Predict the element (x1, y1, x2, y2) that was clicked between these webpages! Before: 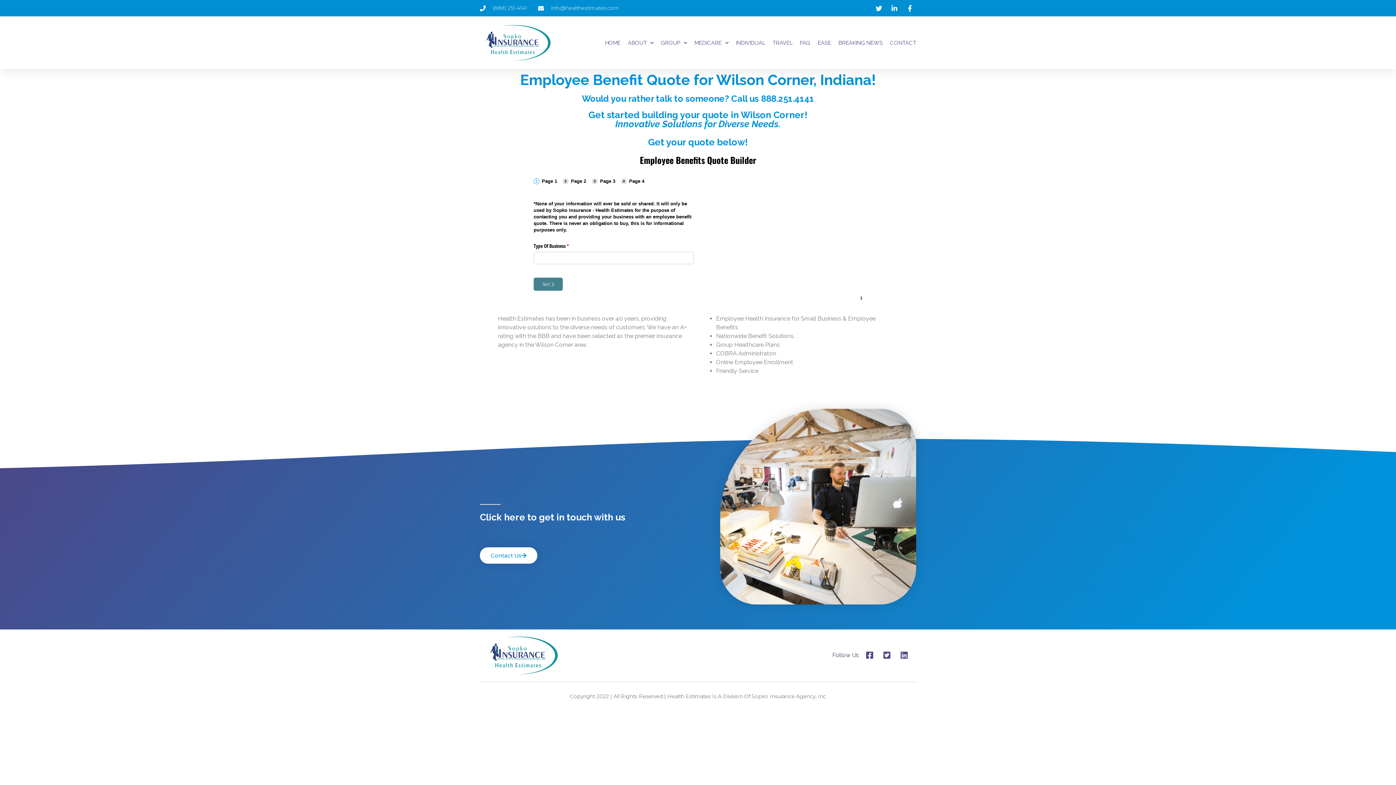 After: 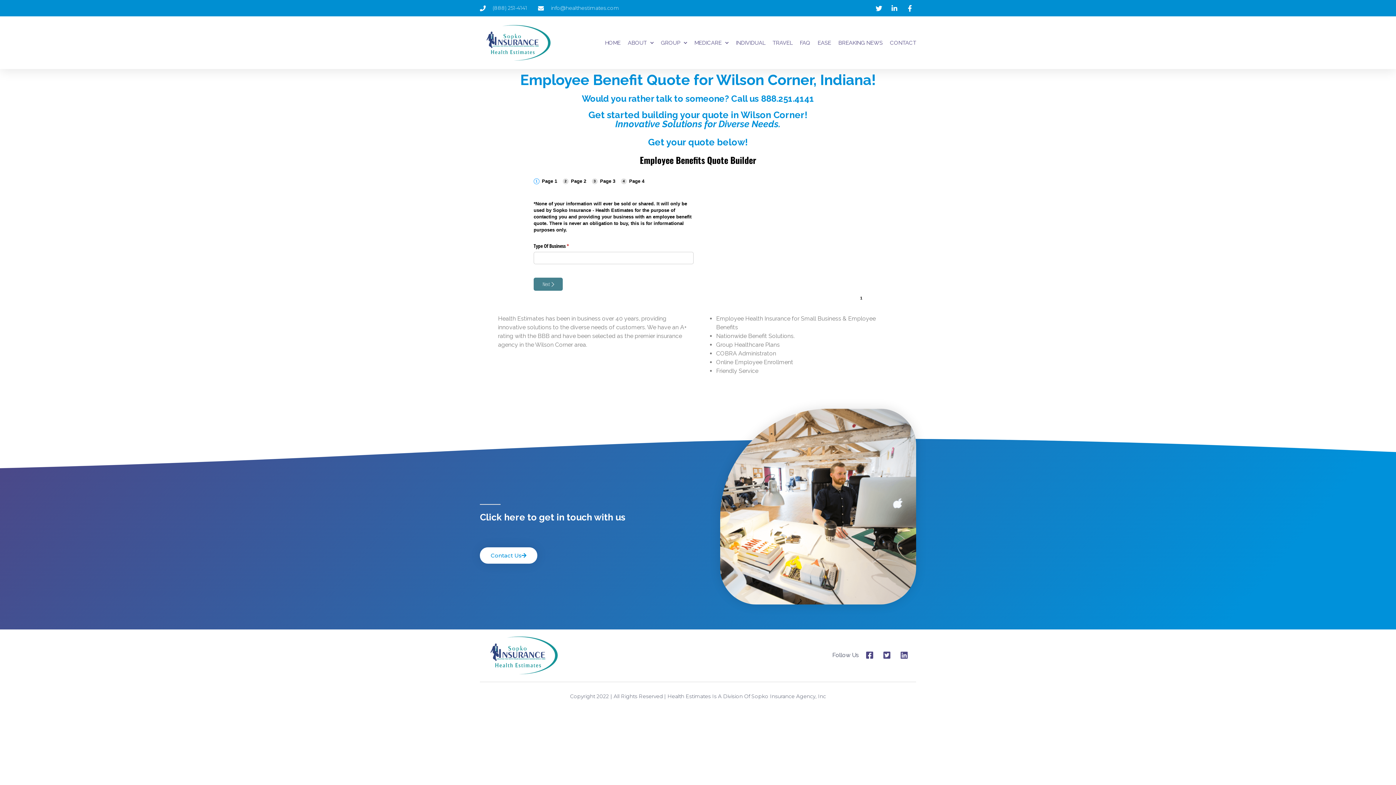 Action: label: Would you rather talk to someone? Call us 888.251.4141 bbox: (582, 93, 814, 104)